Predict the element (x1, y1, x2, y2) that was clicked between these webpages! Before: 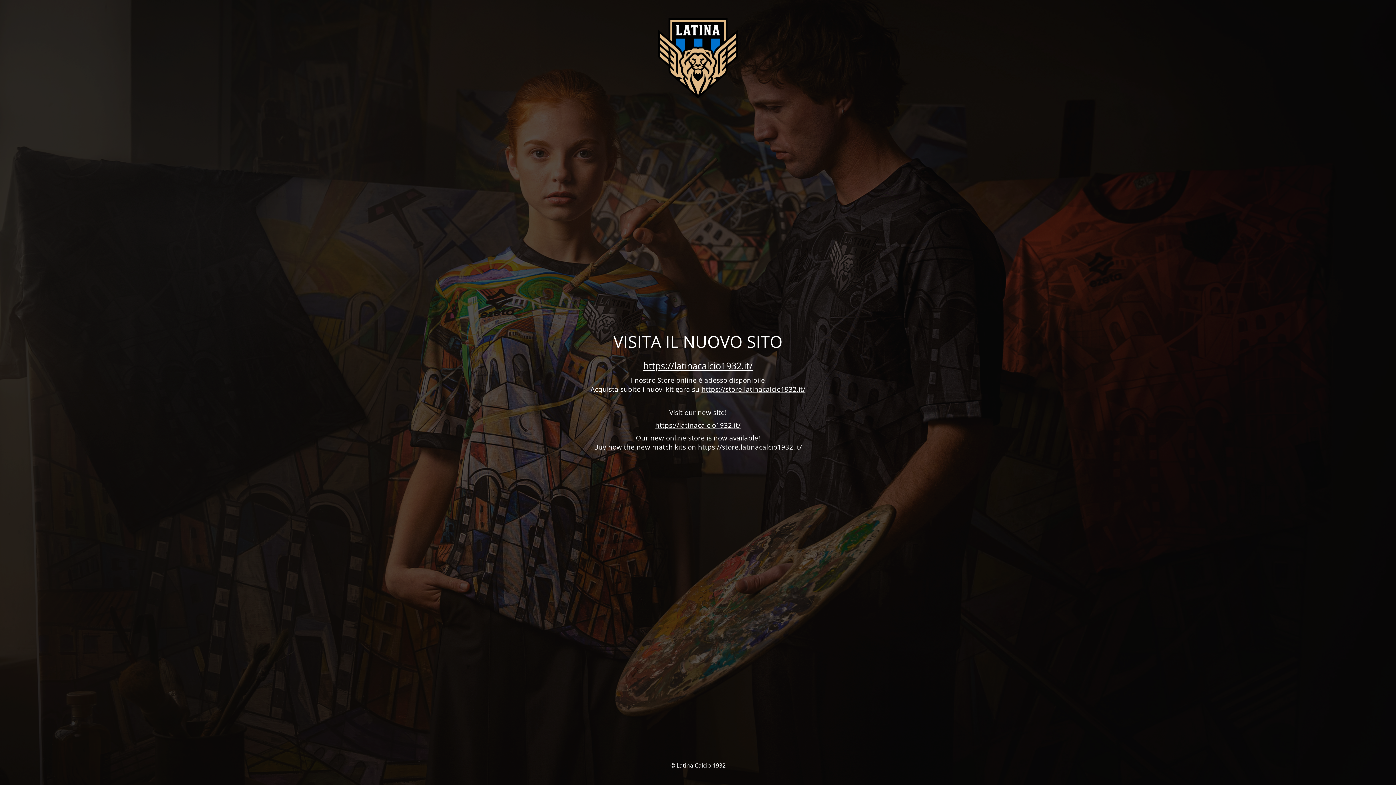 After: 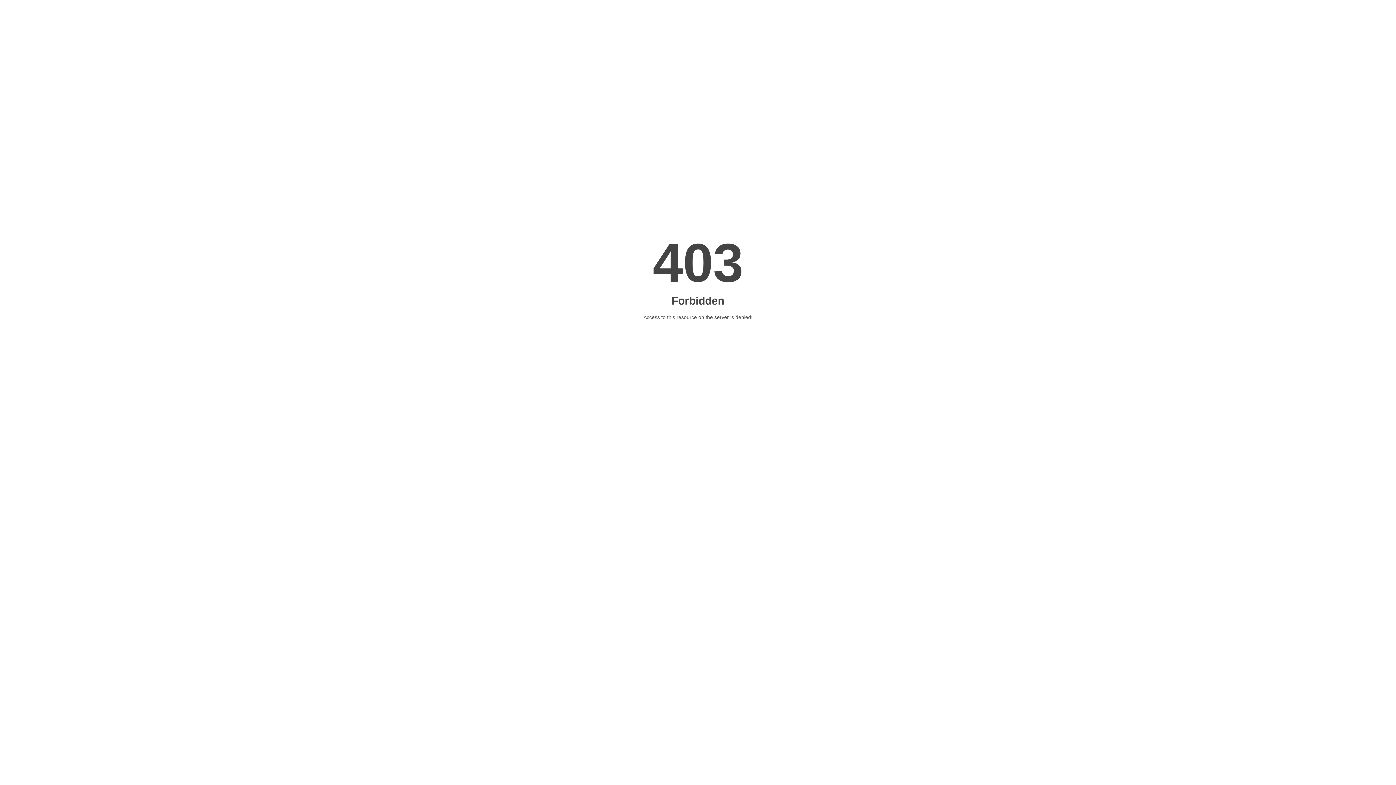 Action: bbox: (701, 384, 805, 393) label: https://store.latinacalcio1932.it/